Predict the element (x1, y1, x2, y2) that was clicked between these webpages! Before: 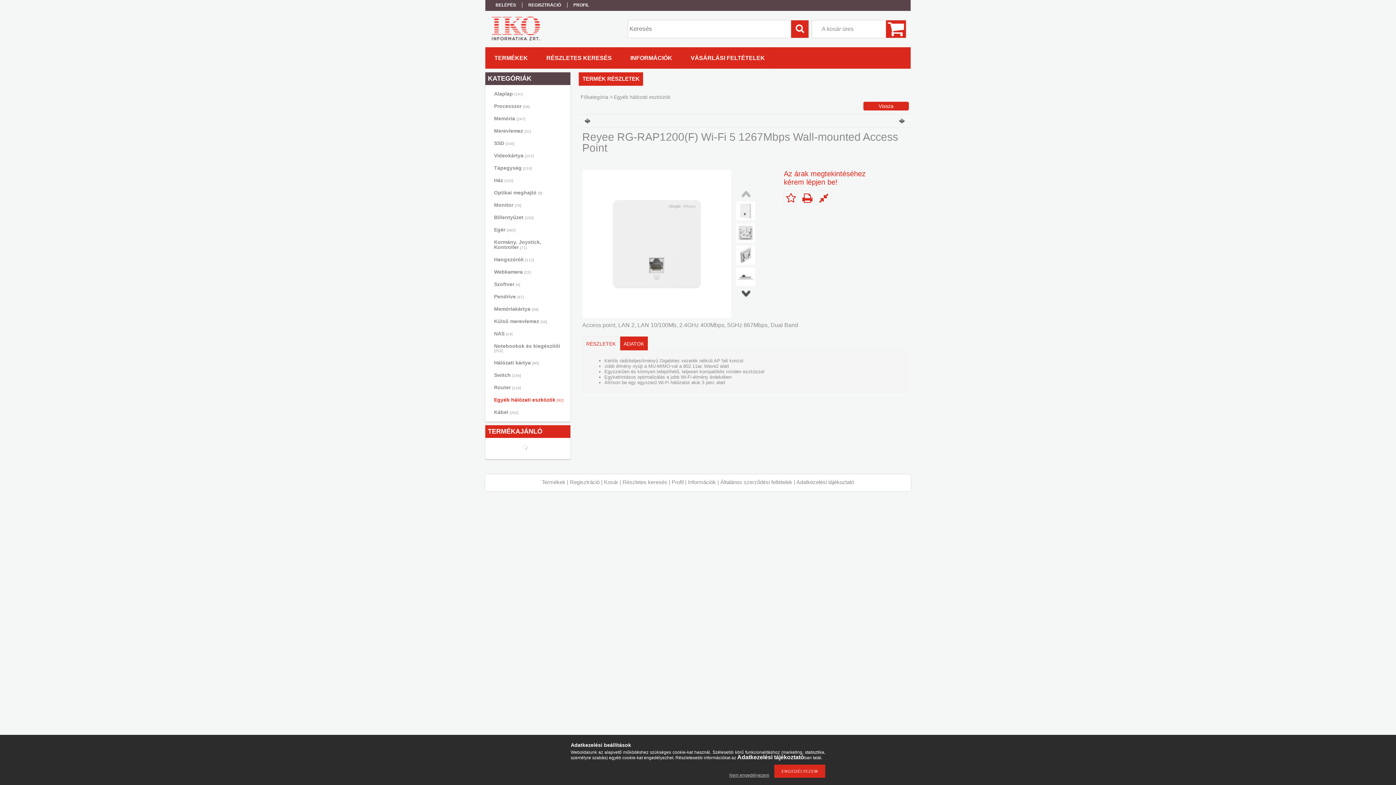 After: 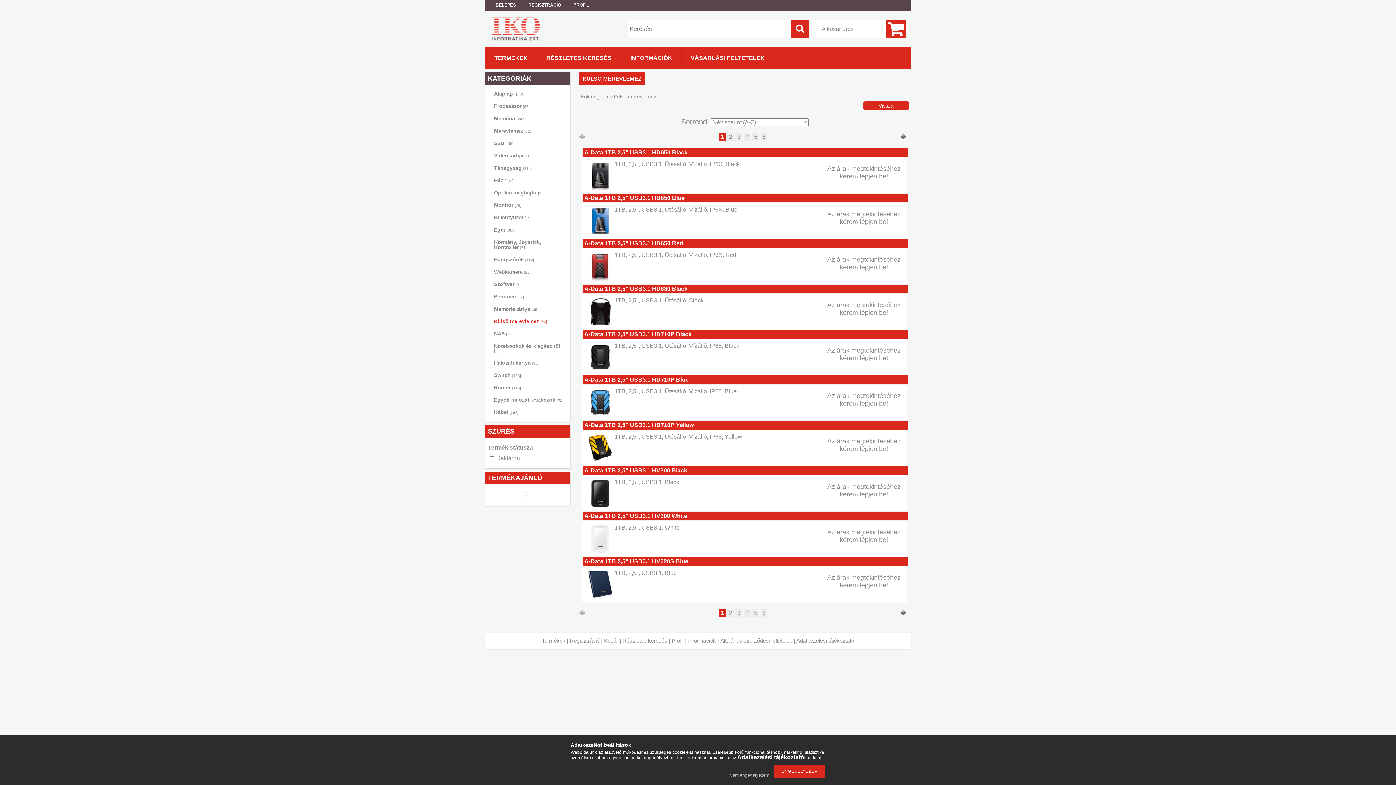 Action: label: Külső merevlemez [56] bbox: (489, 316, 566, 327)